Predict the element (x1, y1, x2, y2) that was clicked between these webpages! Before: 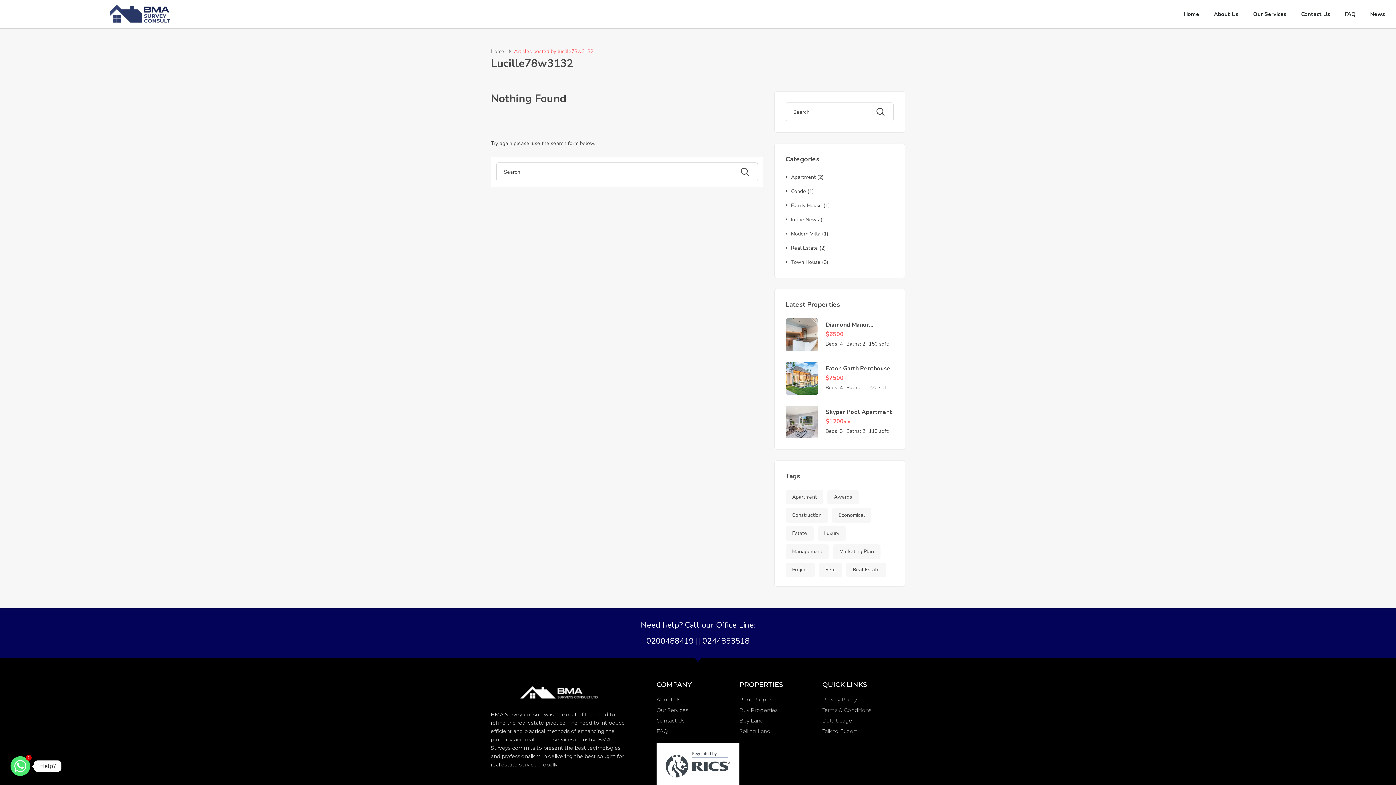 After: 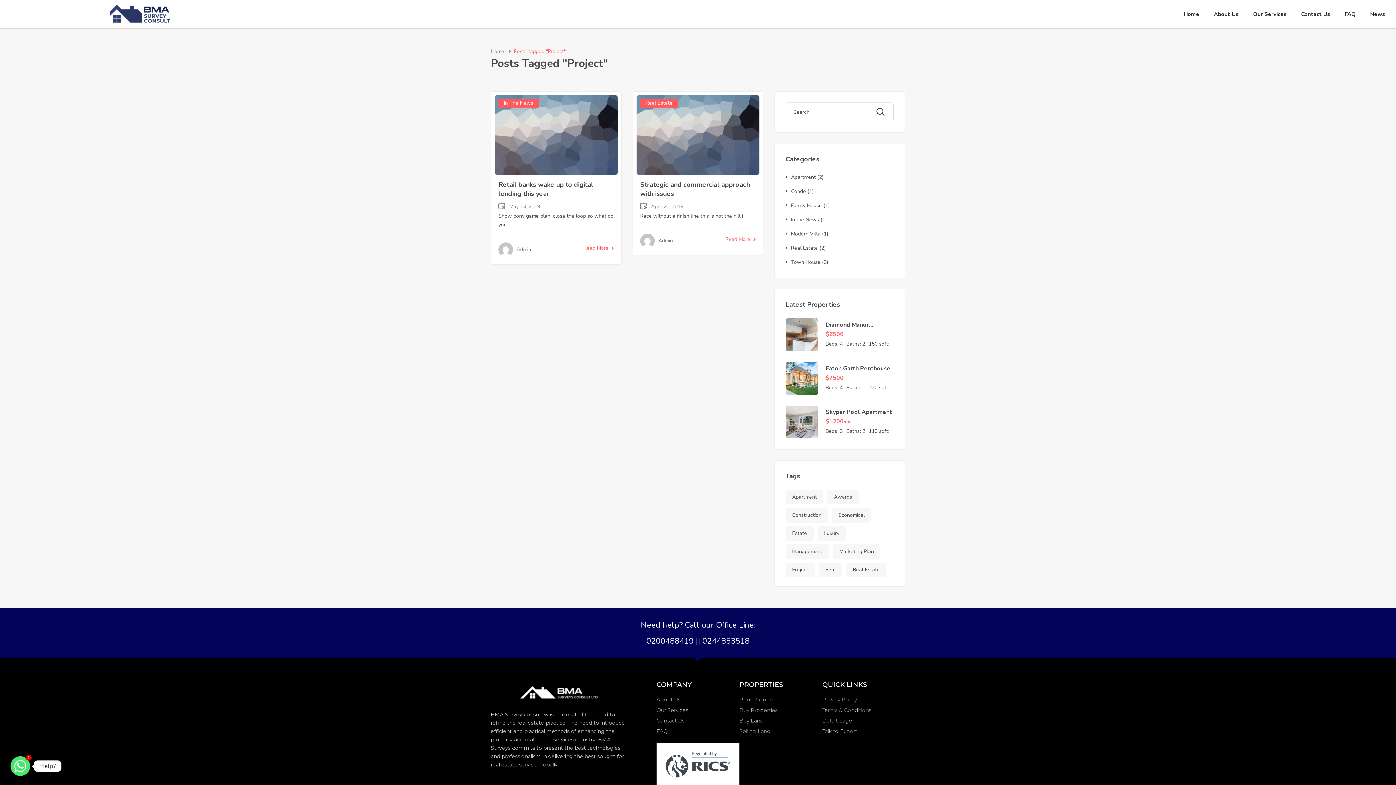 Action: bbox: (785, 562, 814, 577) label: Project (2 items)